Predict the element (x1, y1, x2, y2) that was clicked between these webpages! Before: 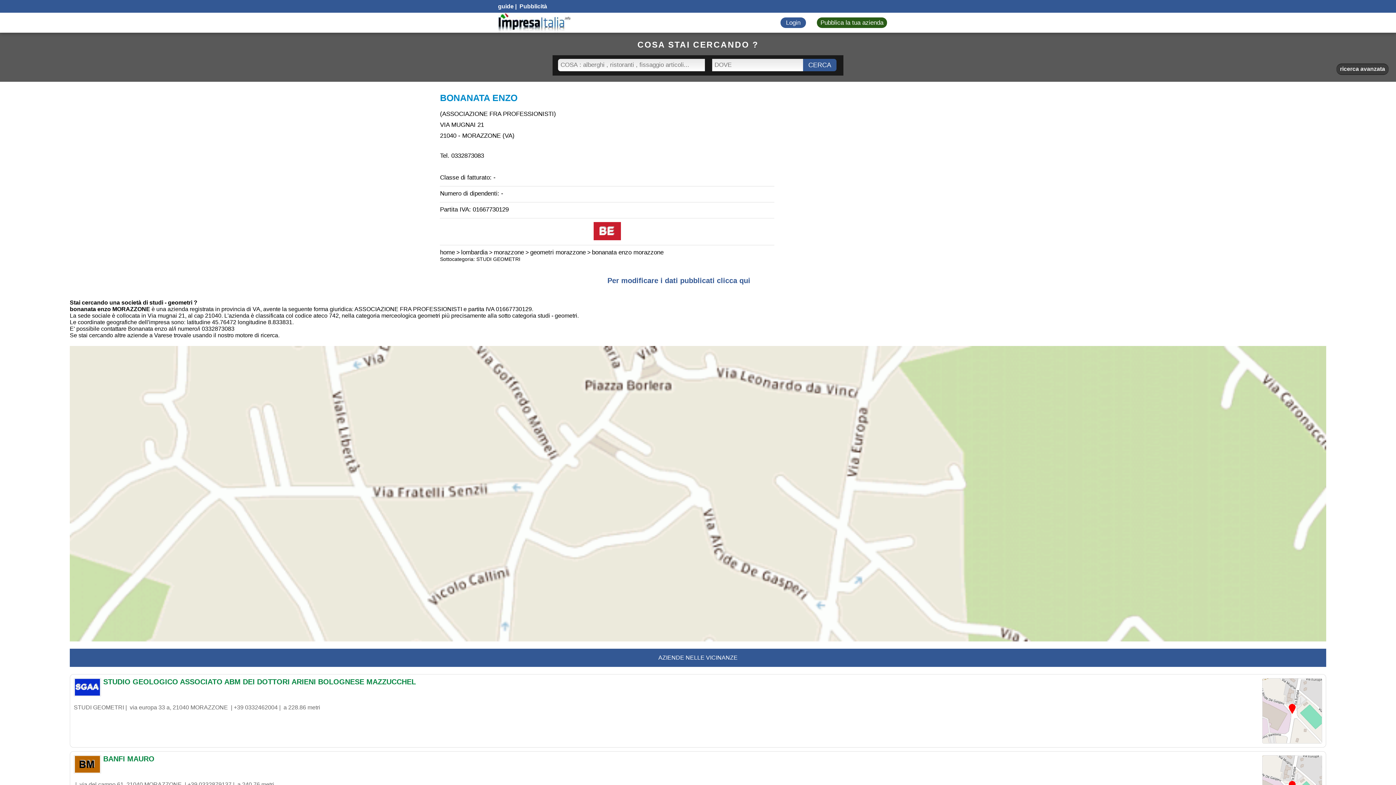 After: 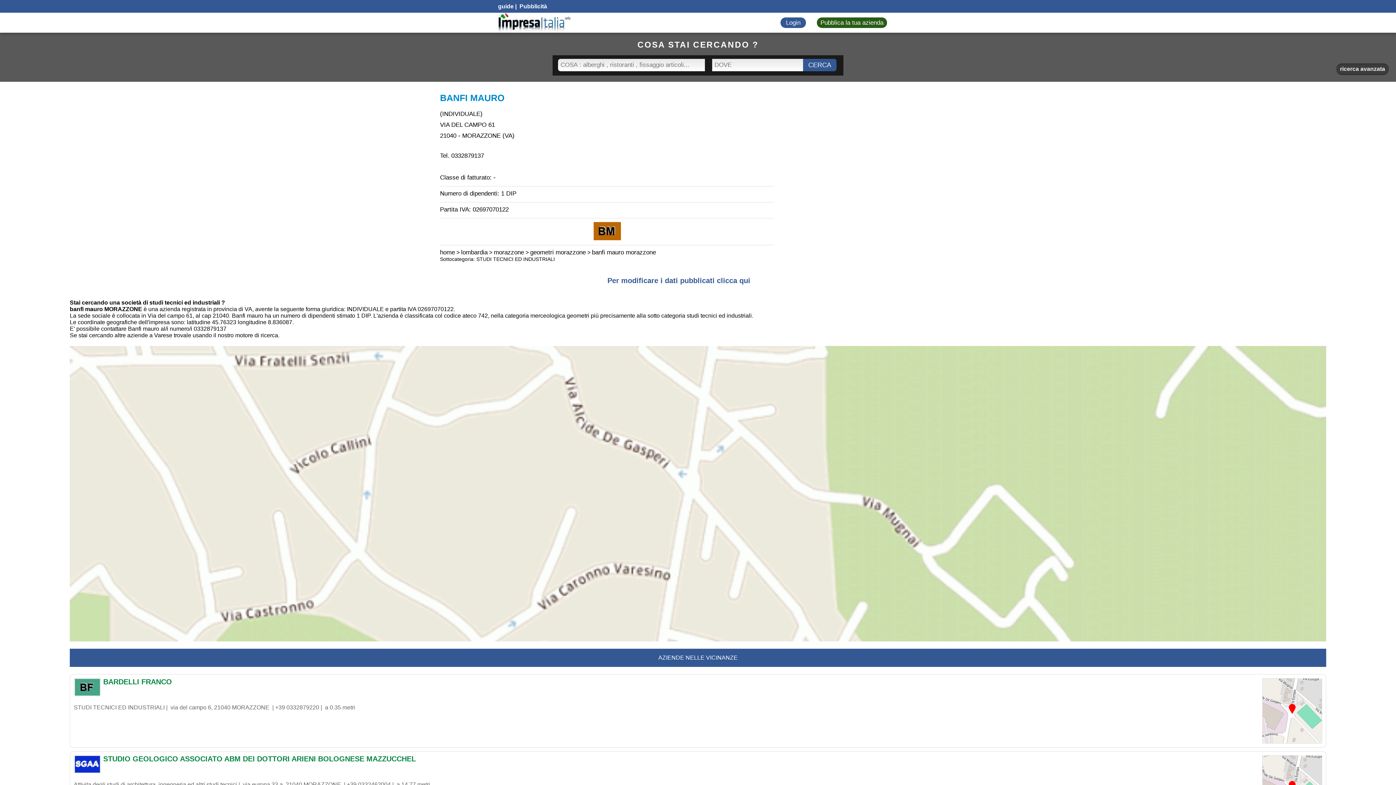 Action: label: BANFI MAURO bbox: (73, 755, 1322, 766)